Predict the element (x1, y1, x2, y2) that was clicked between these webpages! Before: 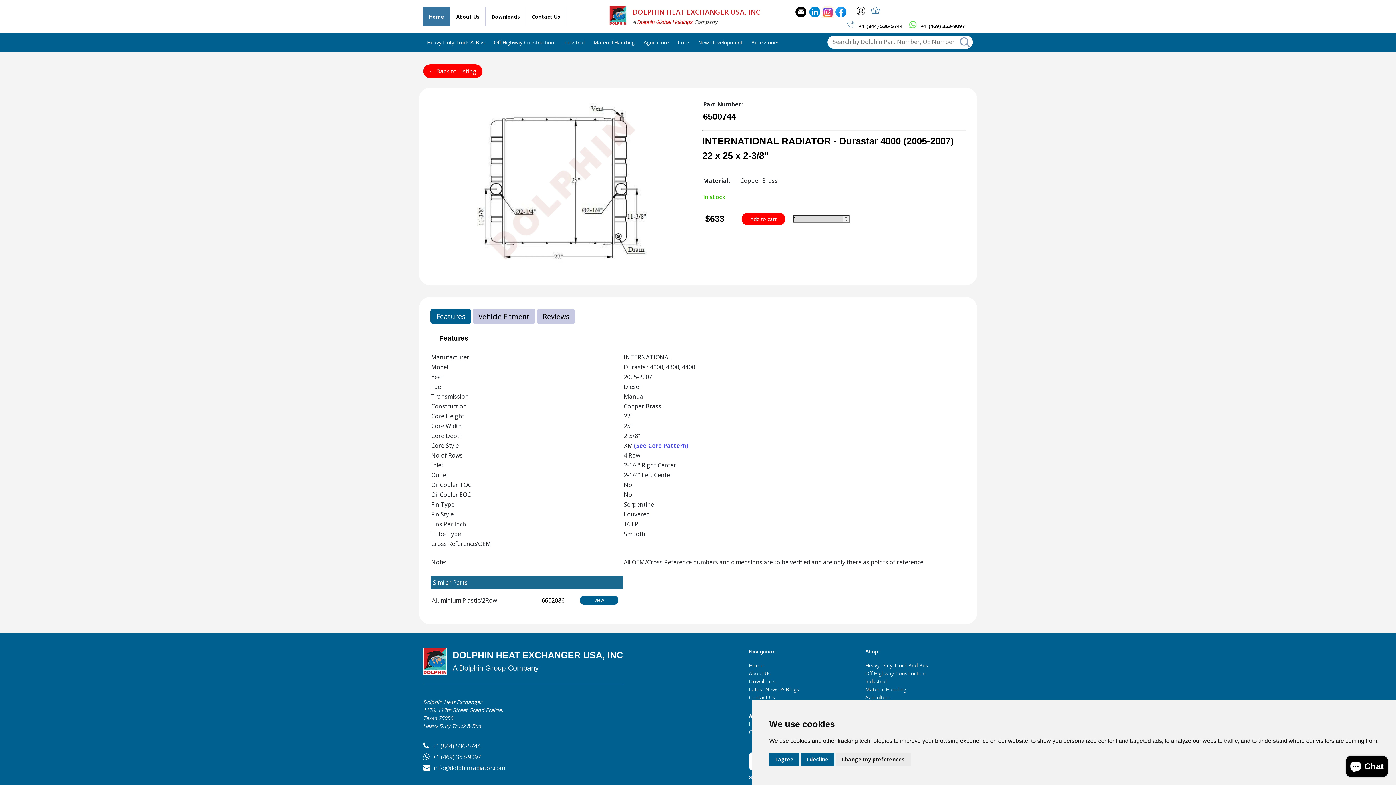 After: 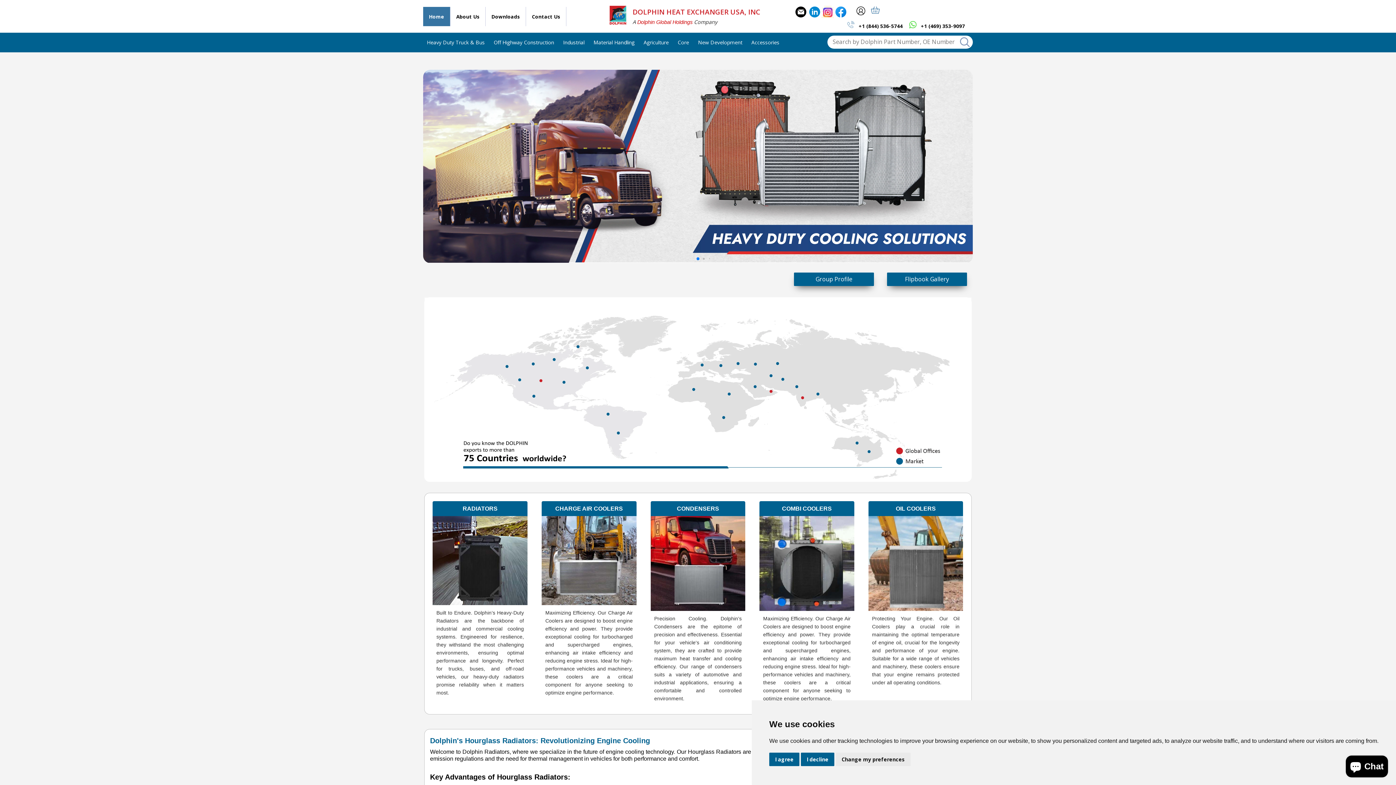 Action: bbox: (632, 6, 760, 16) label: DOLPHIN HEAT EXCHANGER USA, INC